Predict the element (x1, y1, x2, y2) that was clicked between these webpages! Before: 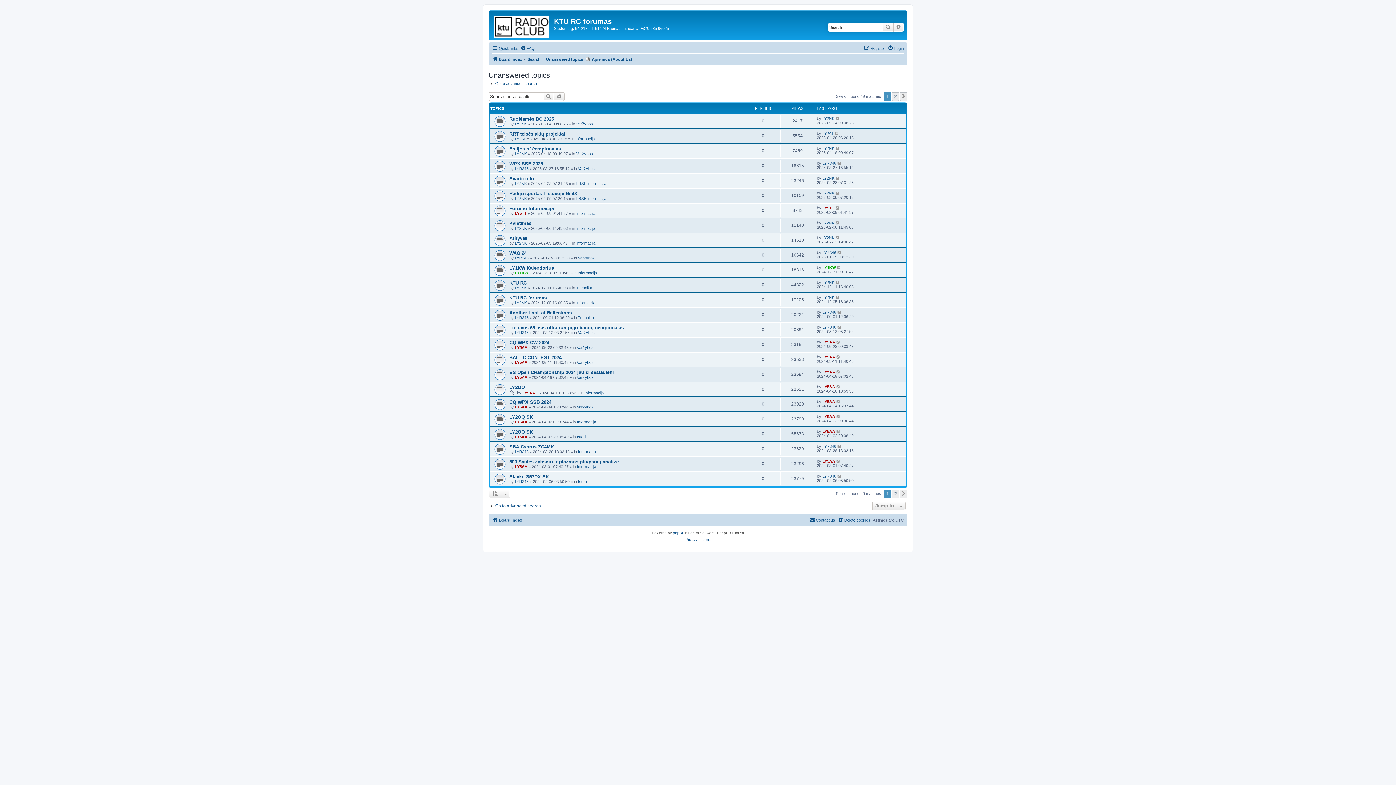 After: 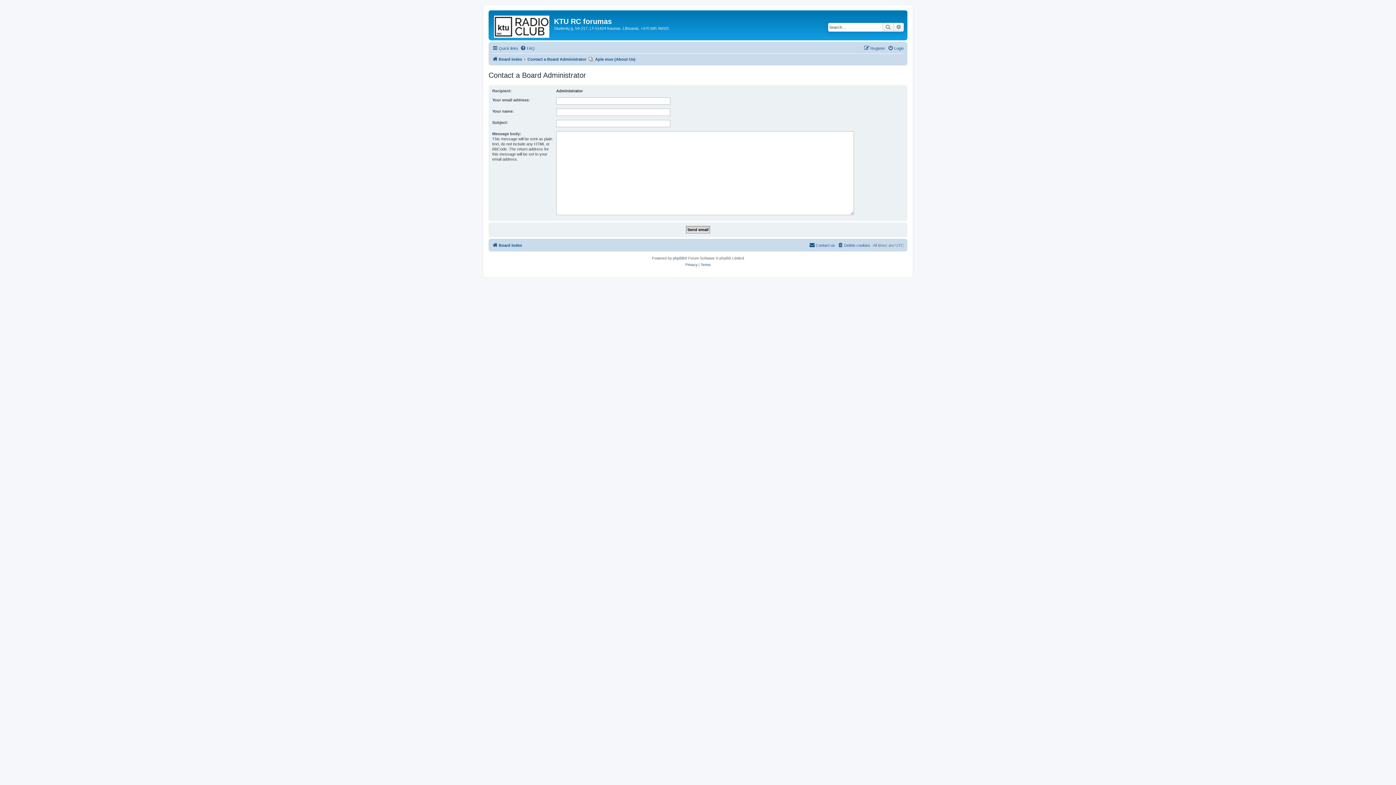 Action: bbox: (809, 515, 835, 524) label: Contact us